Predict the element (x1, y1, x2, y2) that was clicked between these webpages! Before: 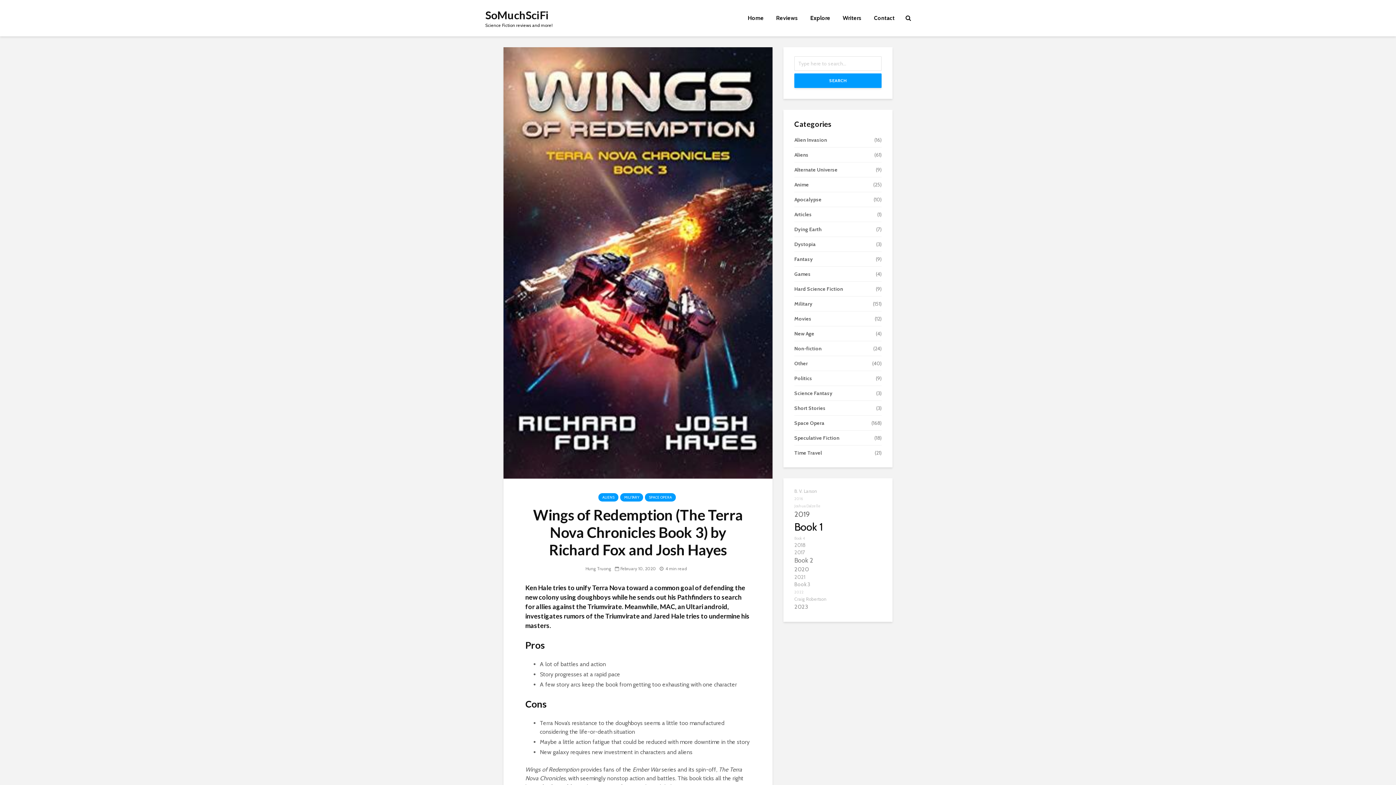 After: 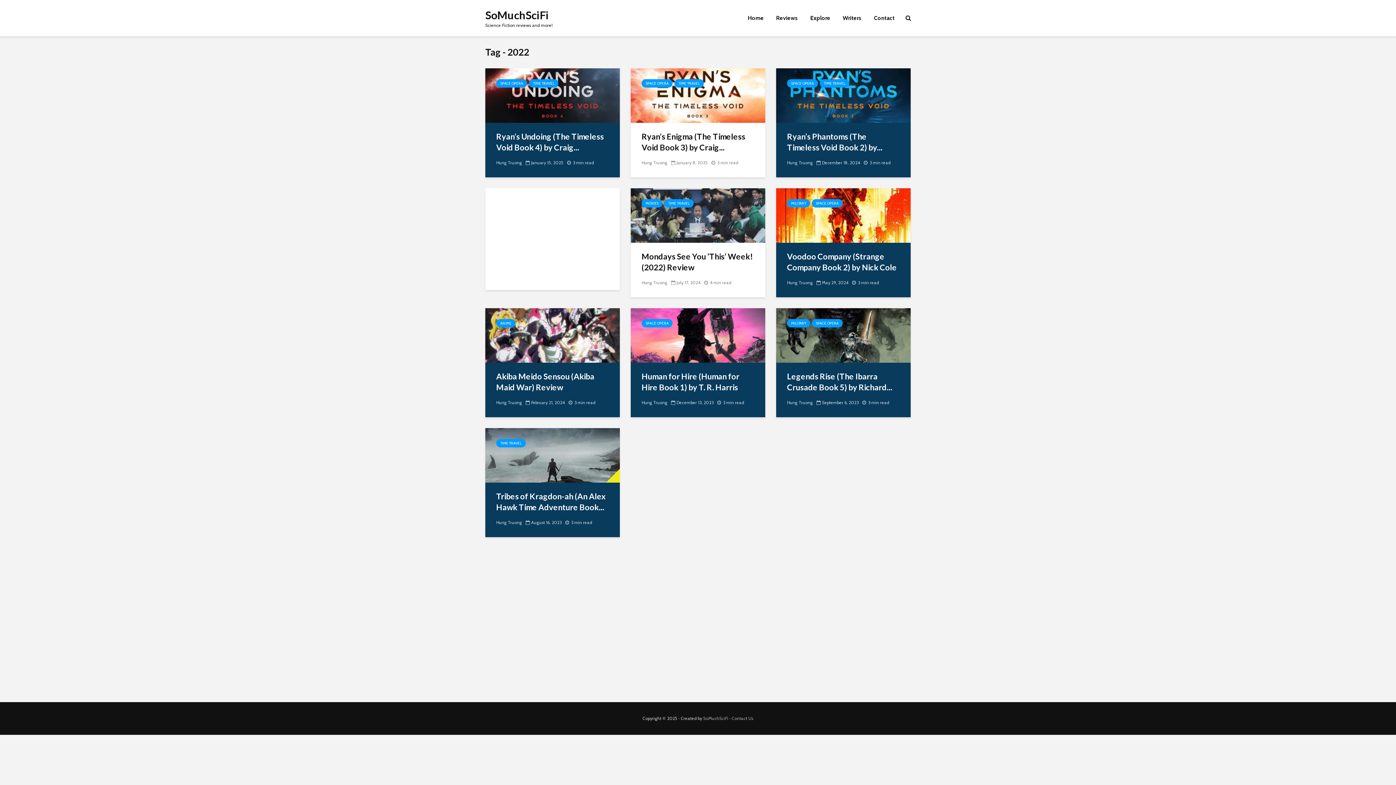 Action: label: 2022 bbox: (794, 590, 804, 594)